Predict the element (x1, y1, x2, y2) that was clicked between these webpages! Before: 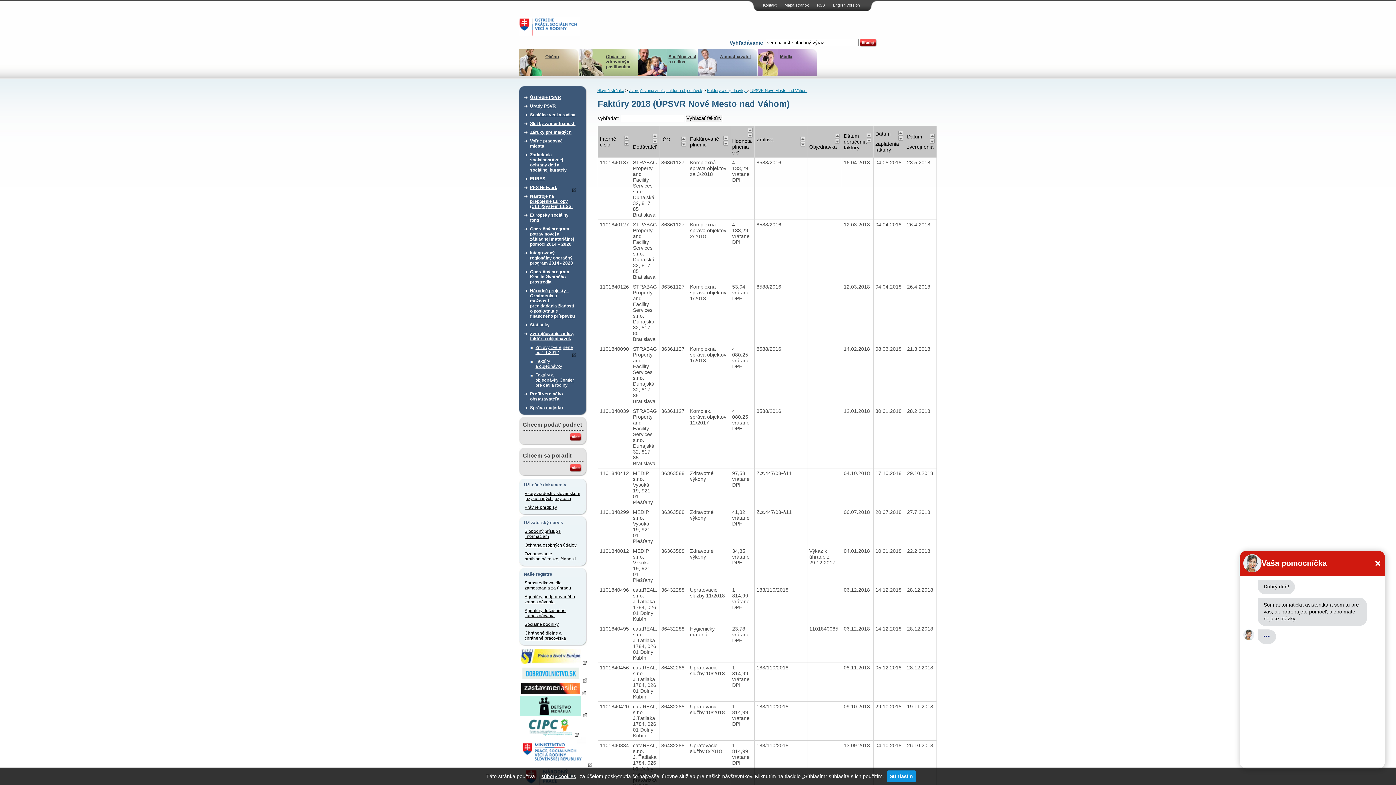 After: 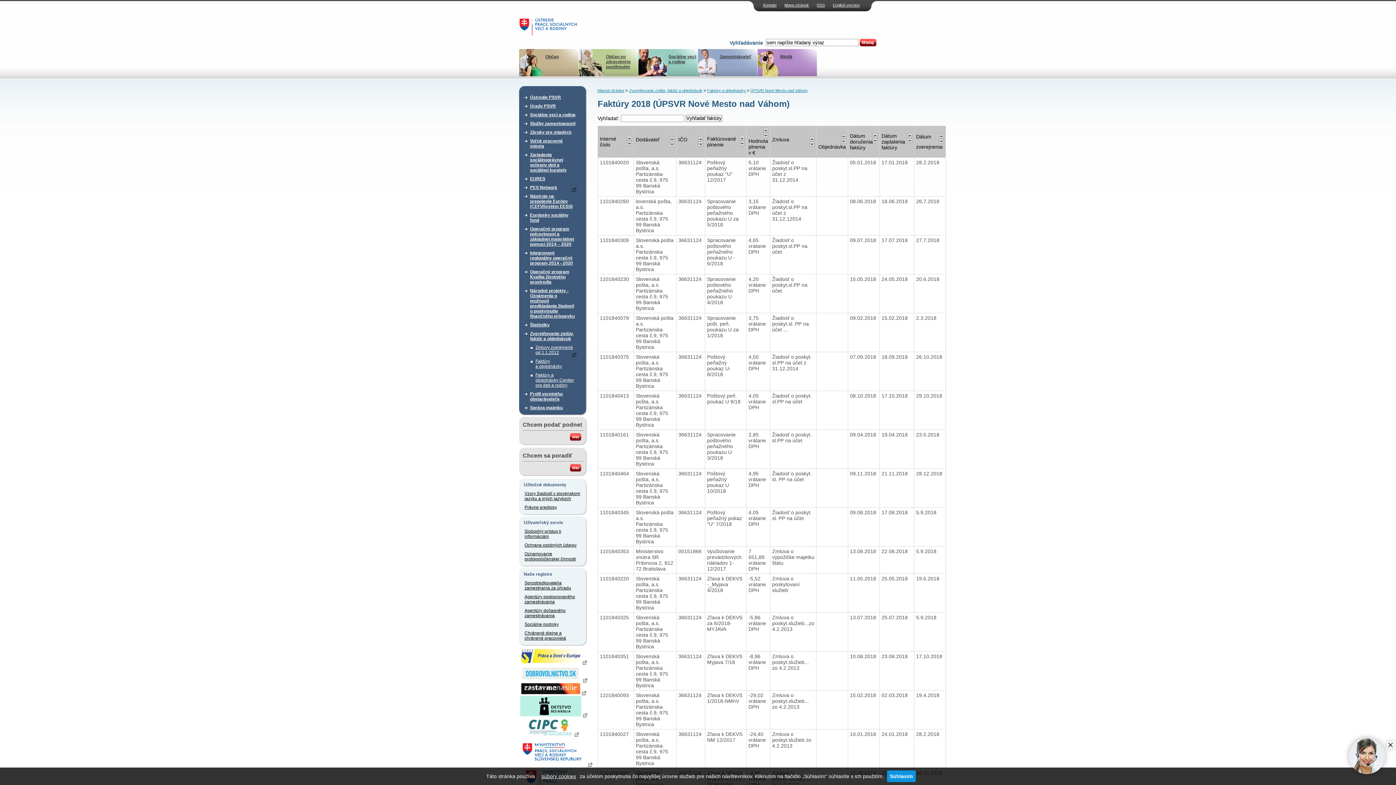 Action: bbox: (800, 141, 805, 146)